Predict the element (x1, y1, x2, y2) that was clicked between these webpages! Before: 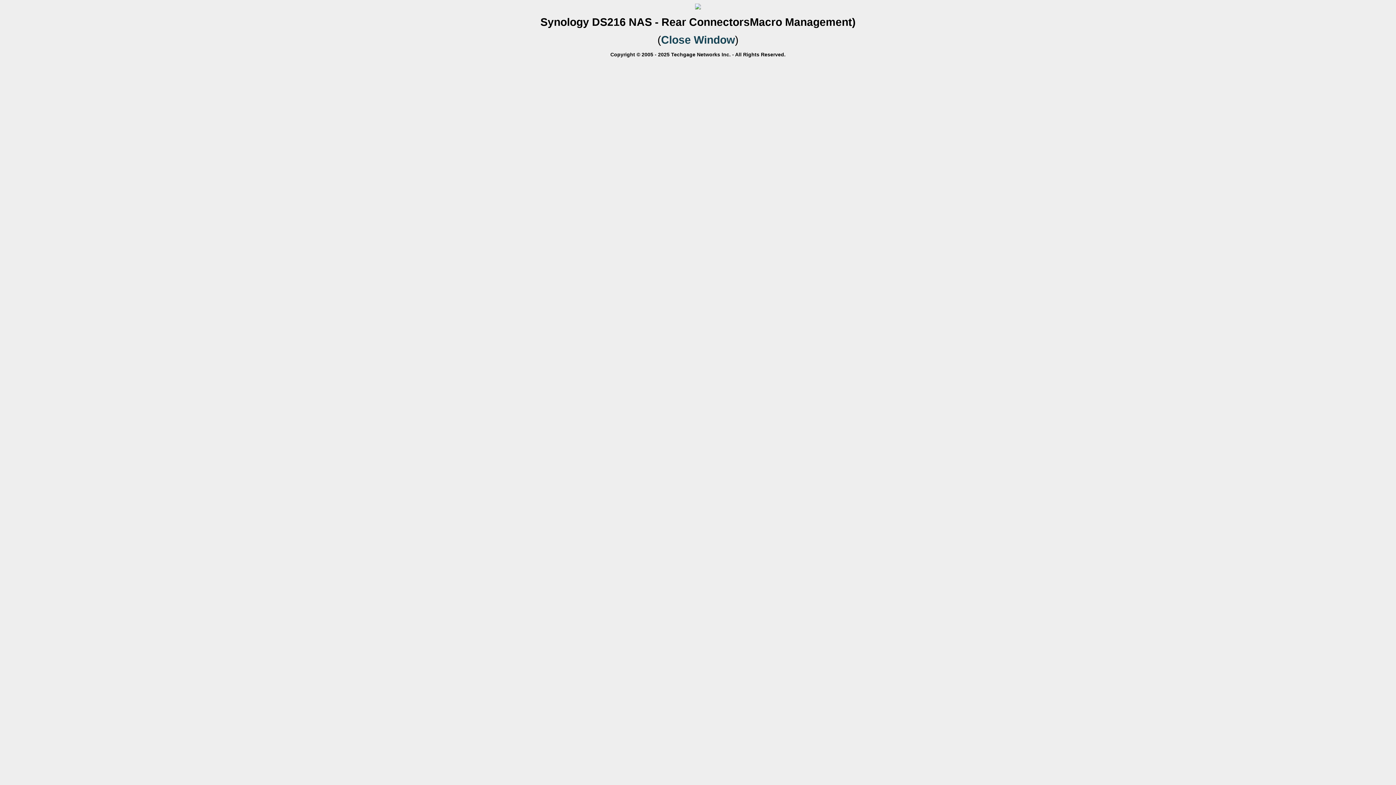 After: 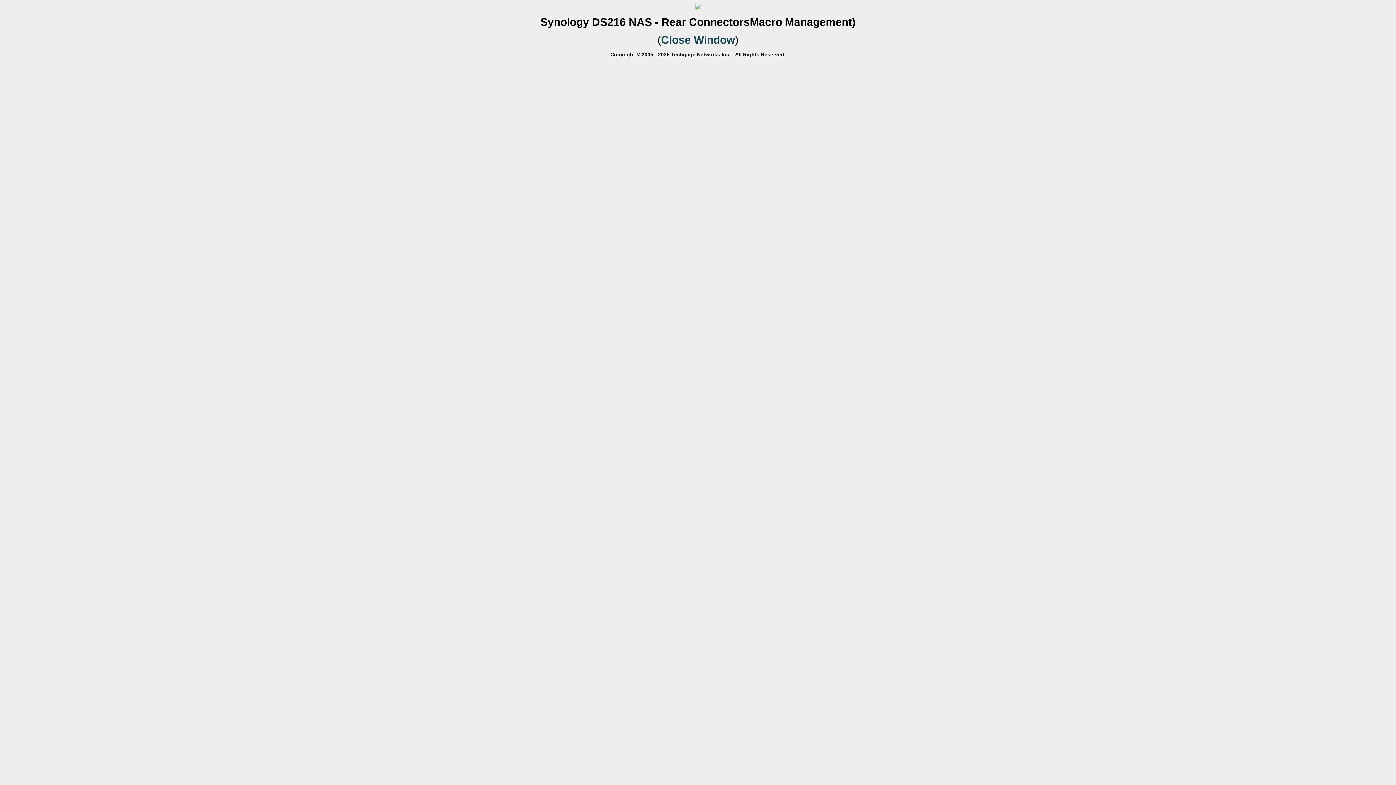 Action: bbox: (695, 4, 701, 10)